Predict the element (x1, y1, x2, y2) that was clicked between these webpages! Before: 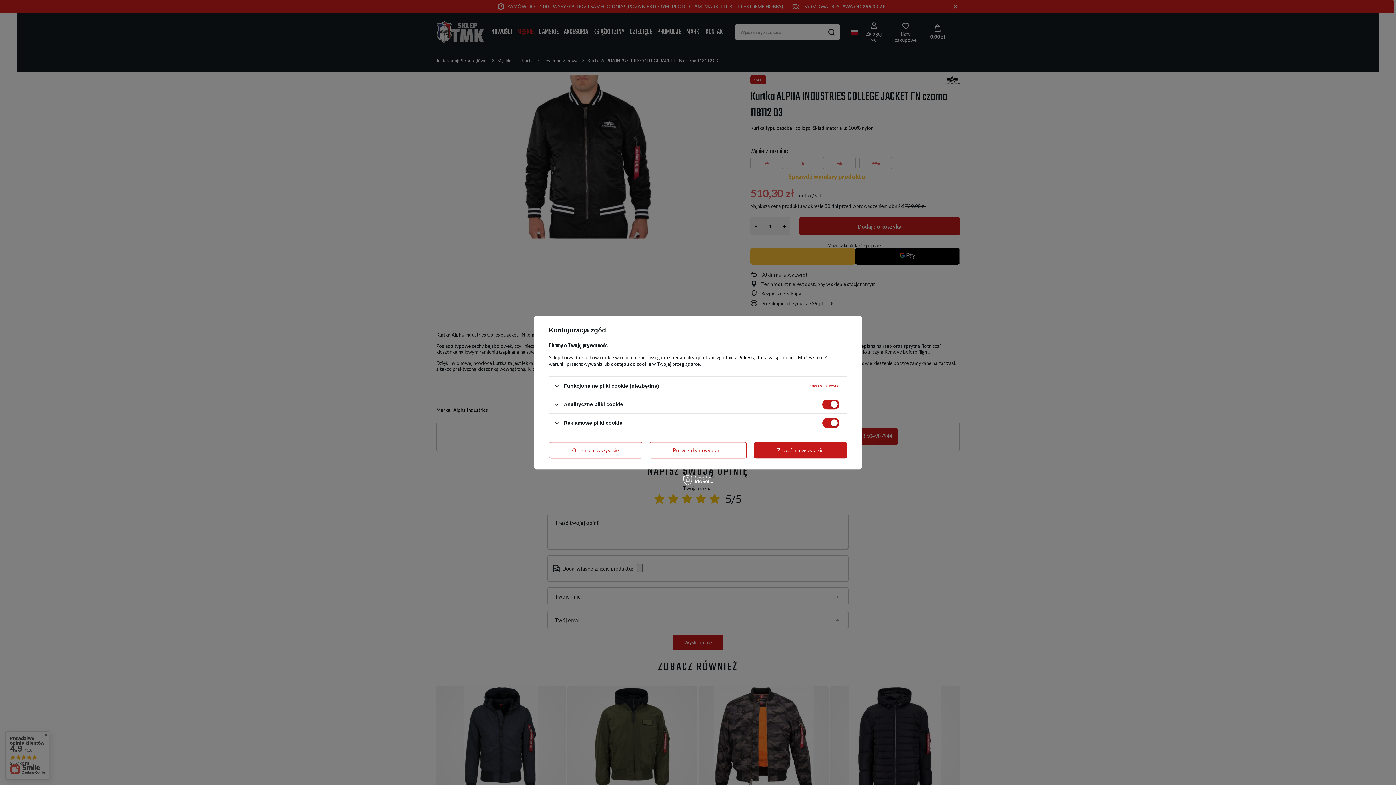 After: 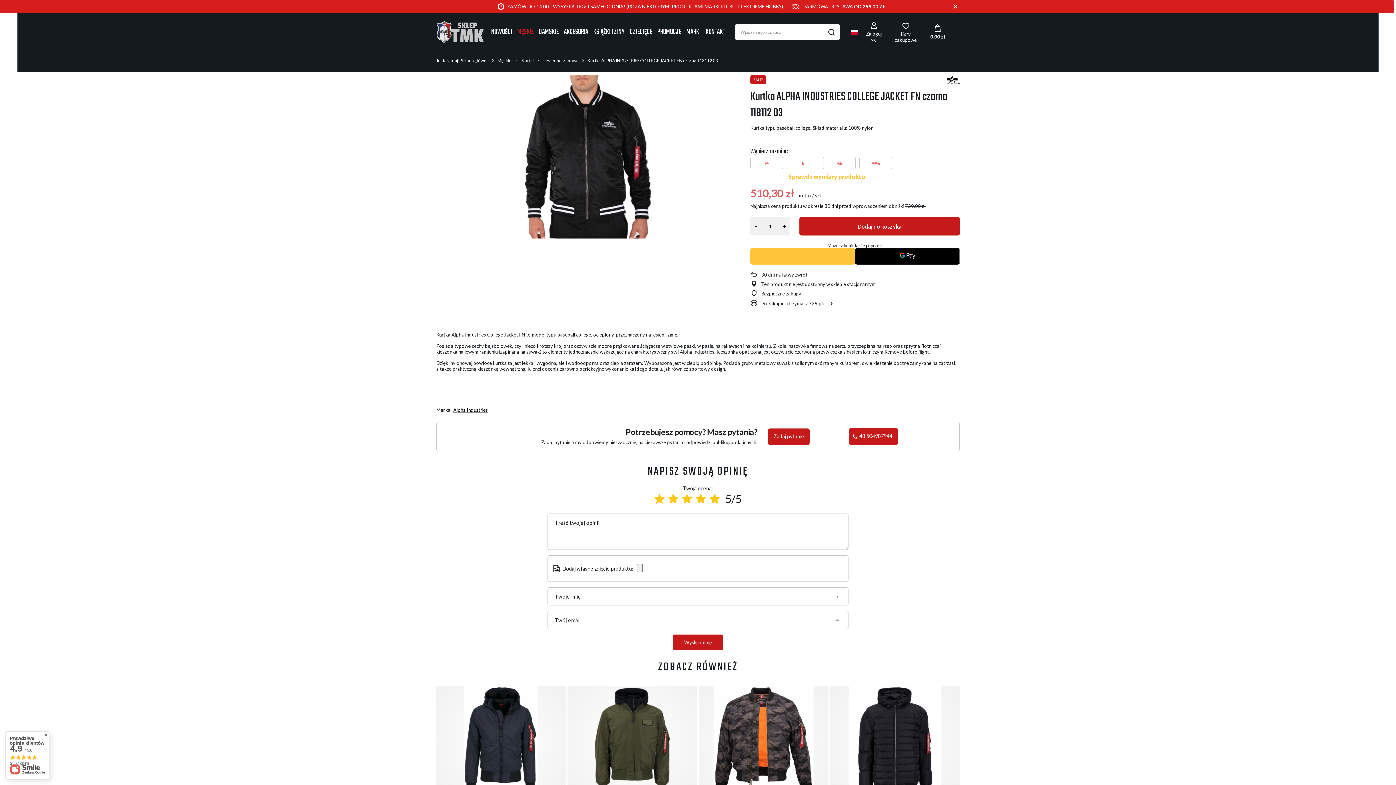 Action: bbox: (754, 442, 847, 458) label: Zezwól na wszystkie